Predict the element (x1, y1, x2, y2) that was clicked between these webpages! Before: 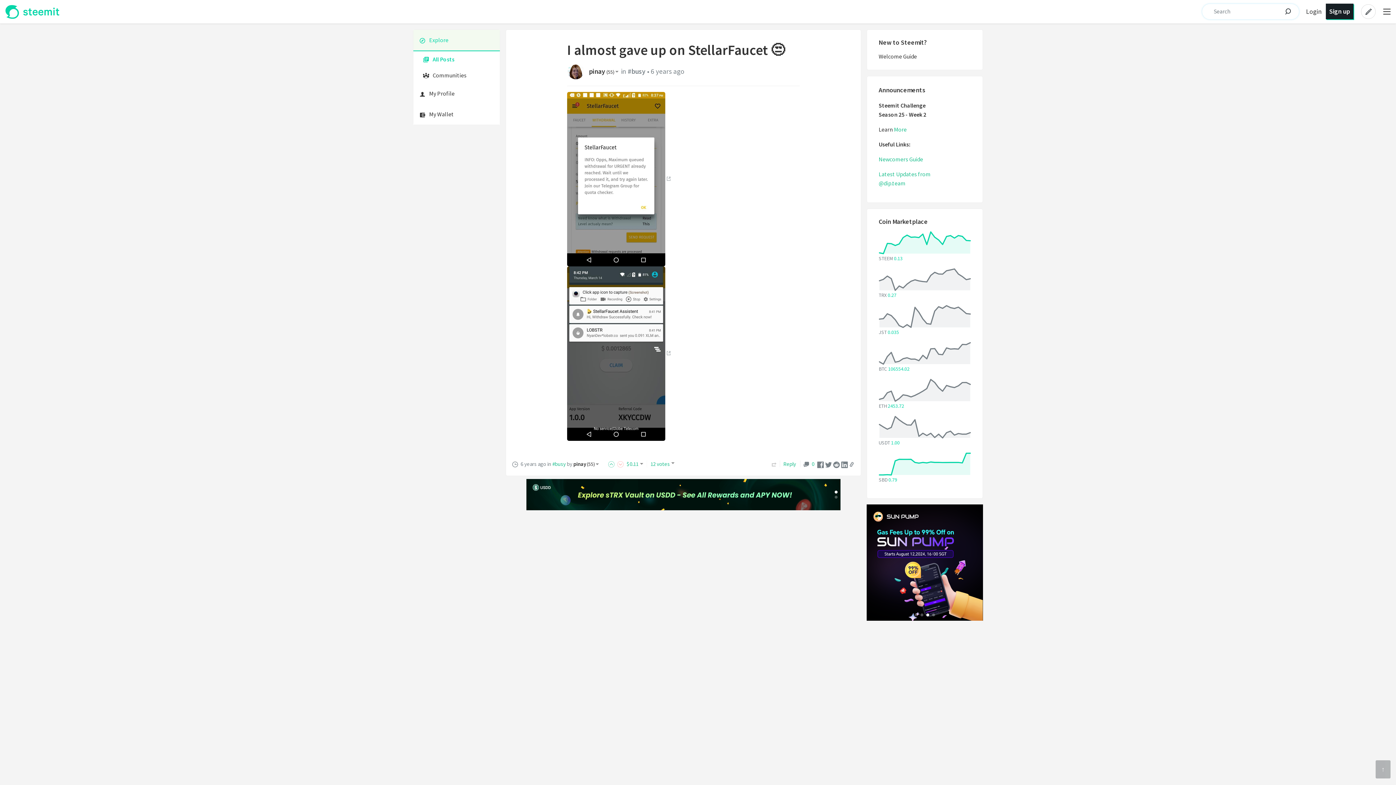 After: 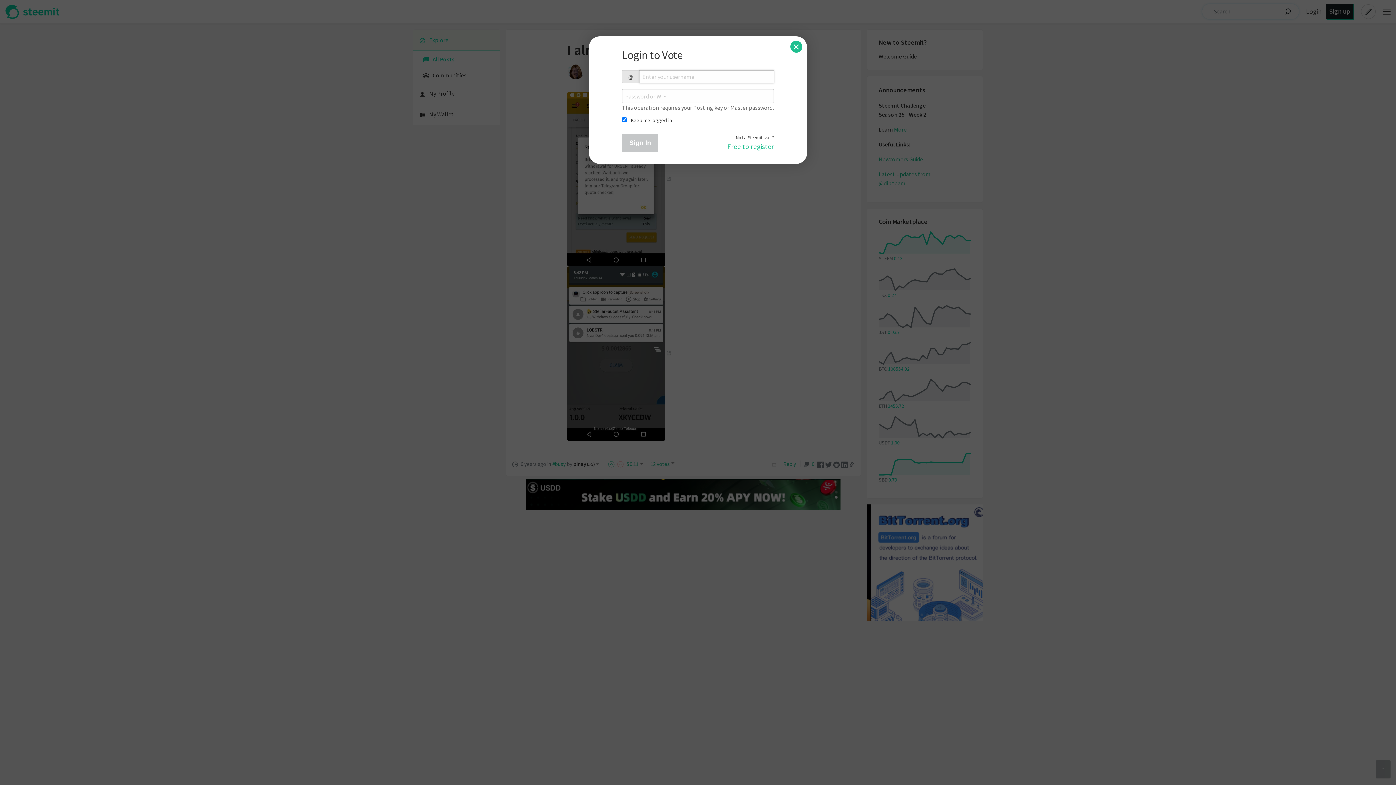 Action: bbox: (608, 460, 617, 467)